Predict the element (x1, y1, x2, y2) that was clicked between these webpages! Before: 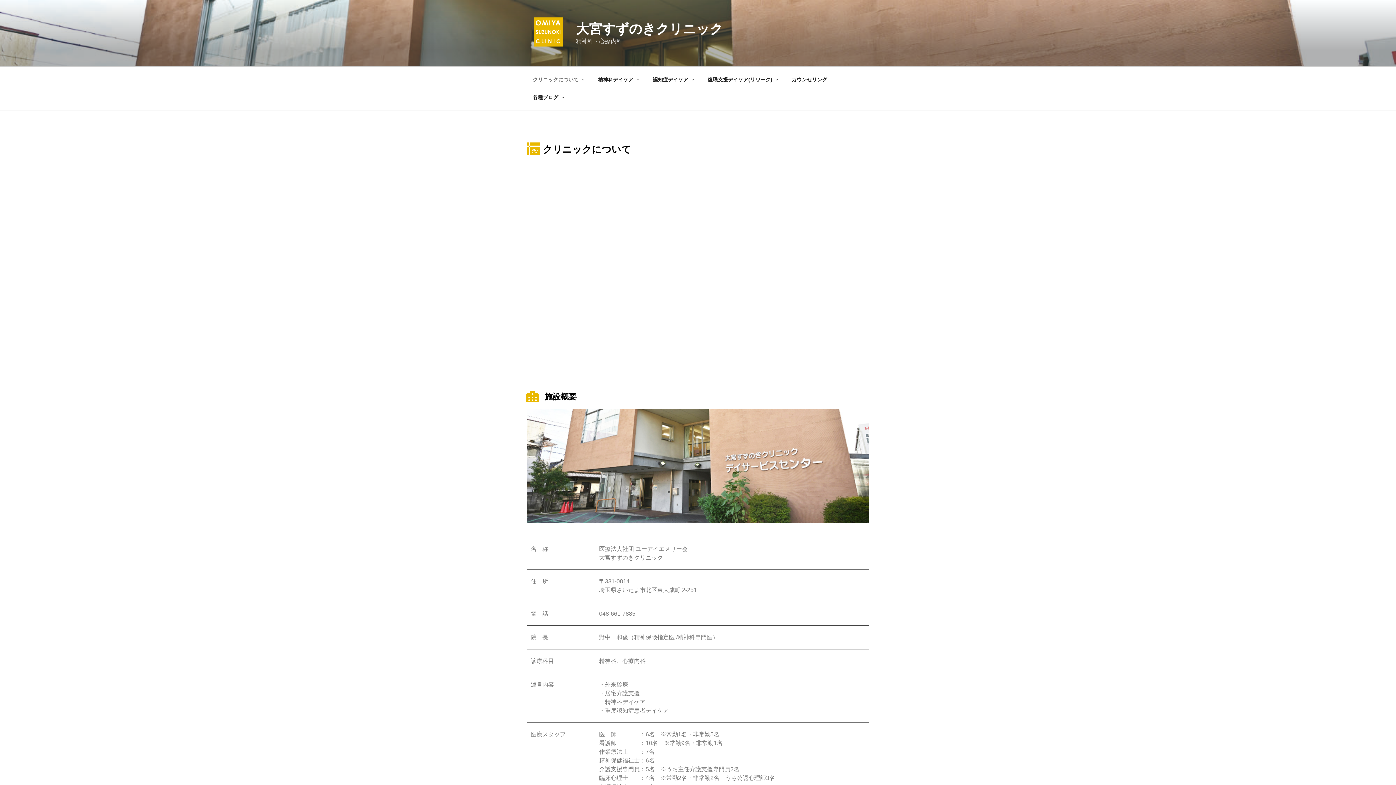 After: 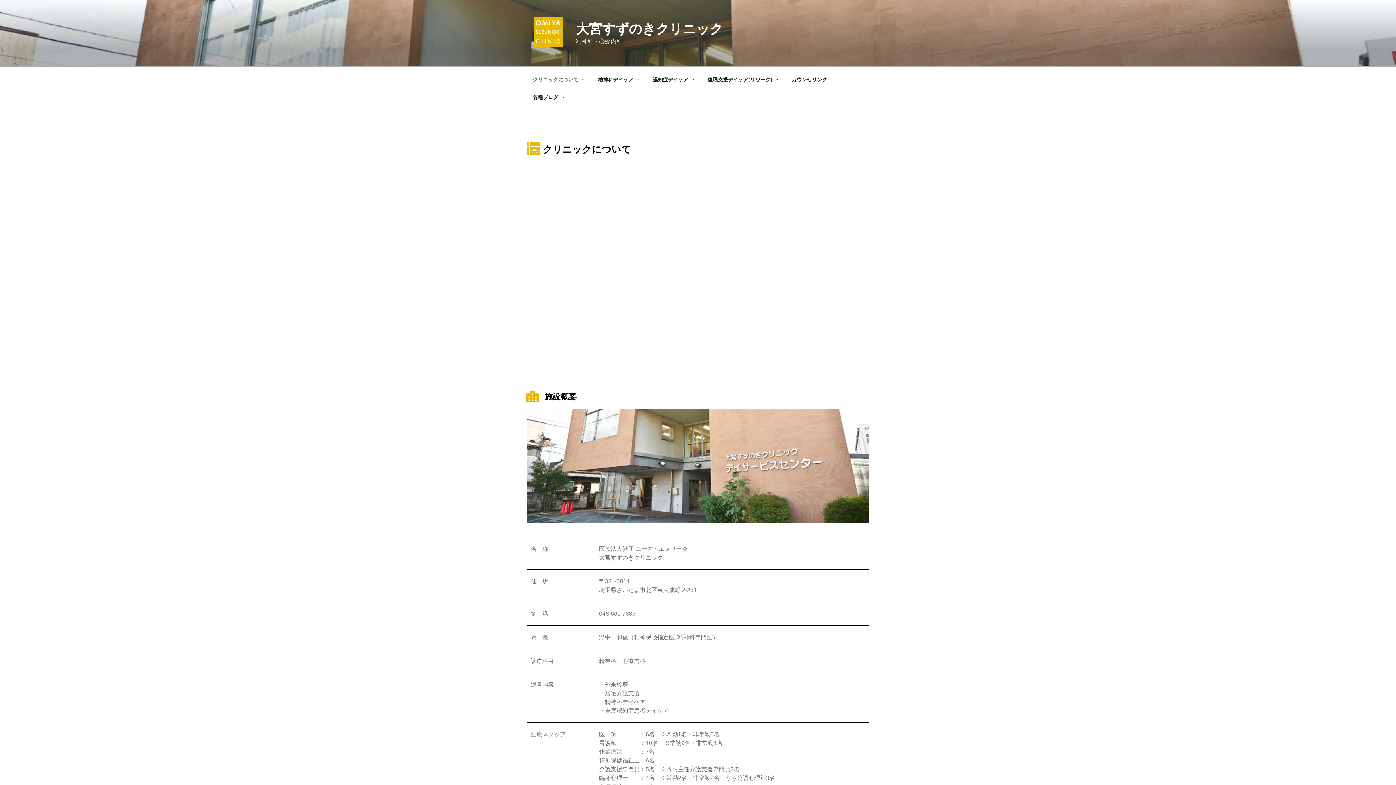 Action: bbox: (526, 70, 590, 88) label: クリニックについて